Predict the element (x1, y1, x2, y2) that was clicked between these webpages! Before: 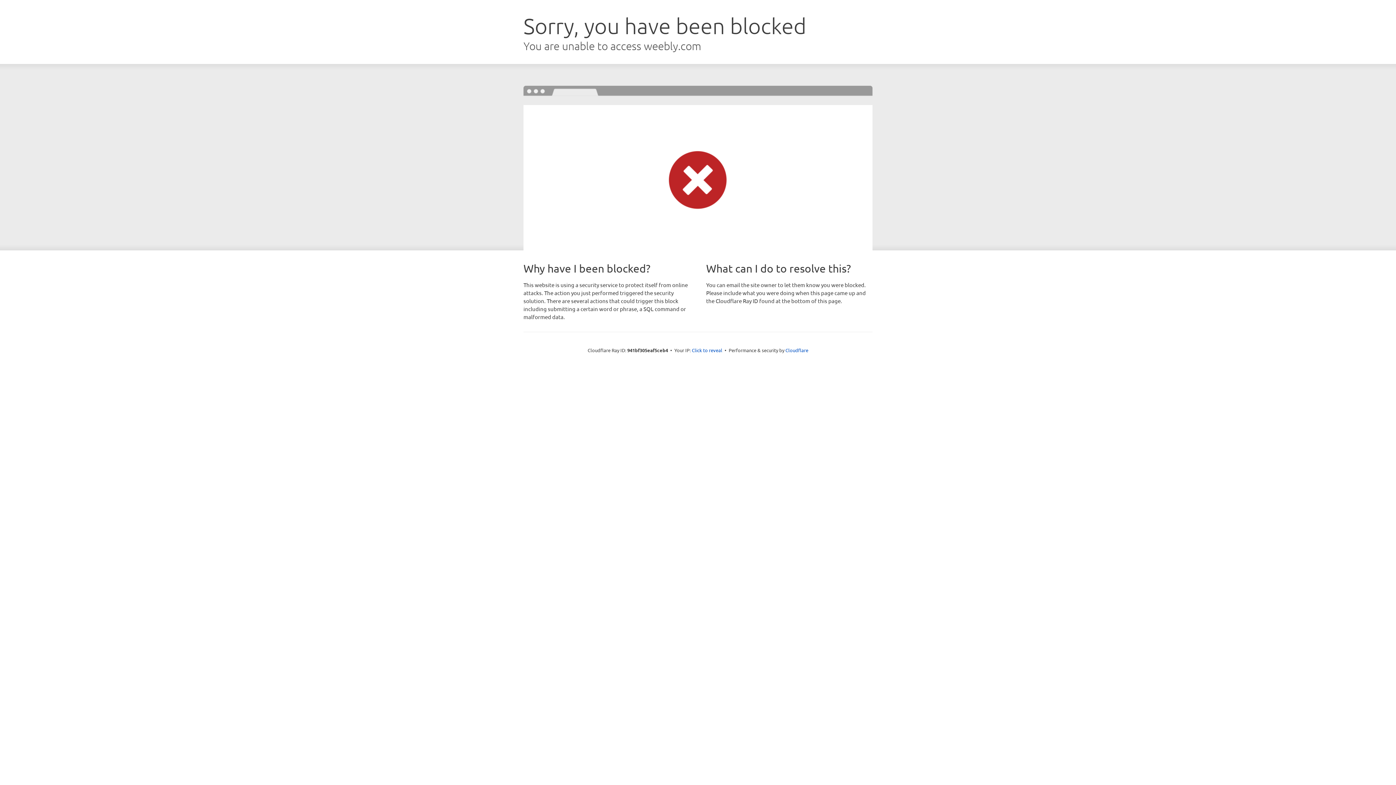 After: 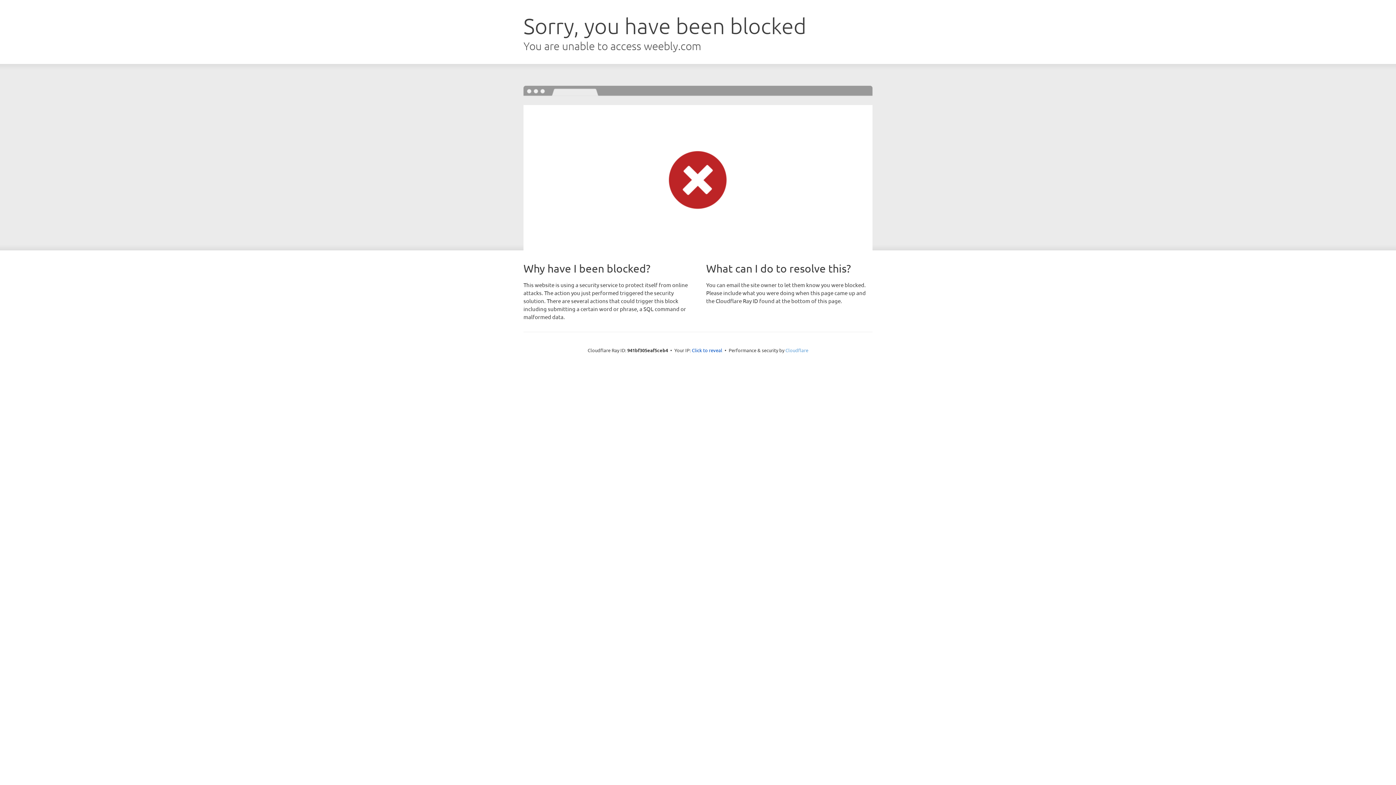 Action: bbox: (785, 347, 808, 353) label: Cloudflare